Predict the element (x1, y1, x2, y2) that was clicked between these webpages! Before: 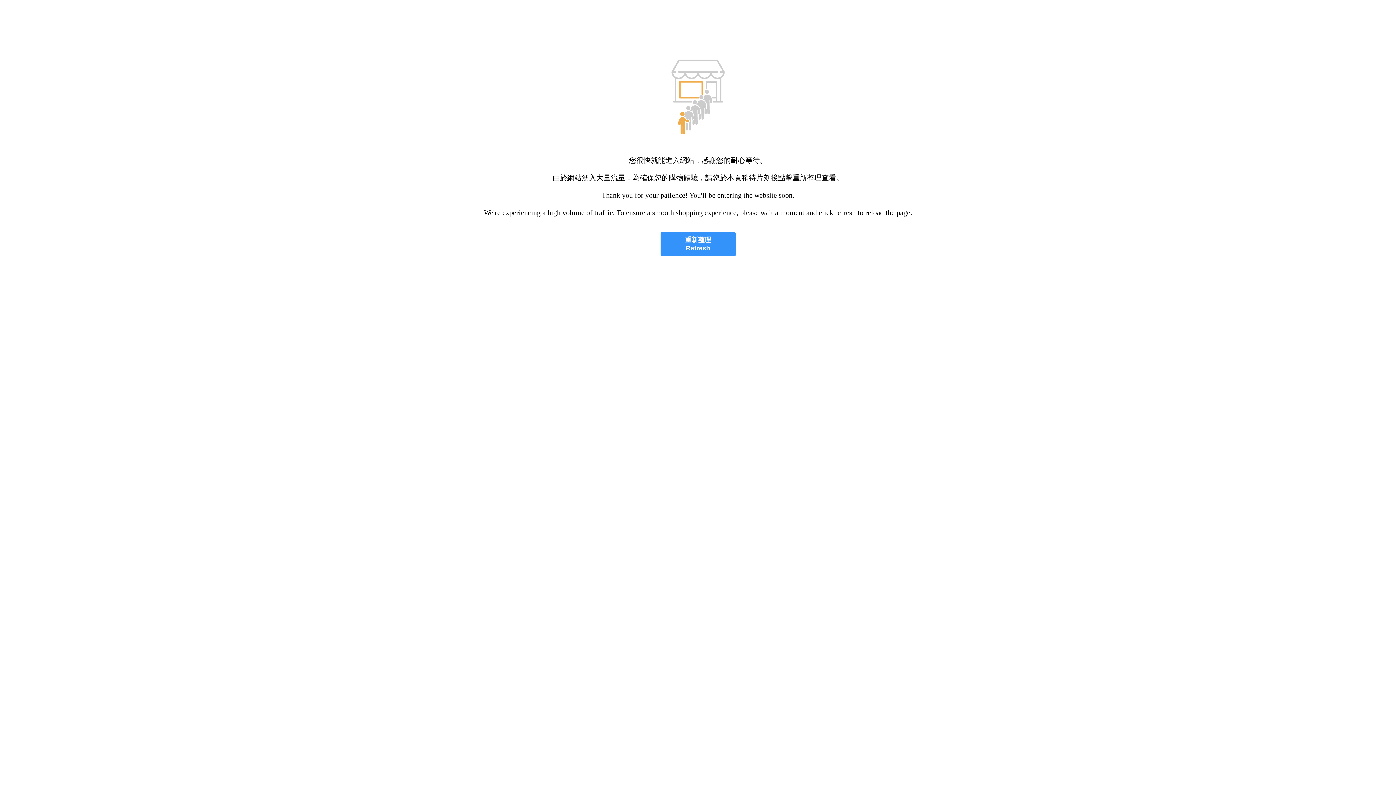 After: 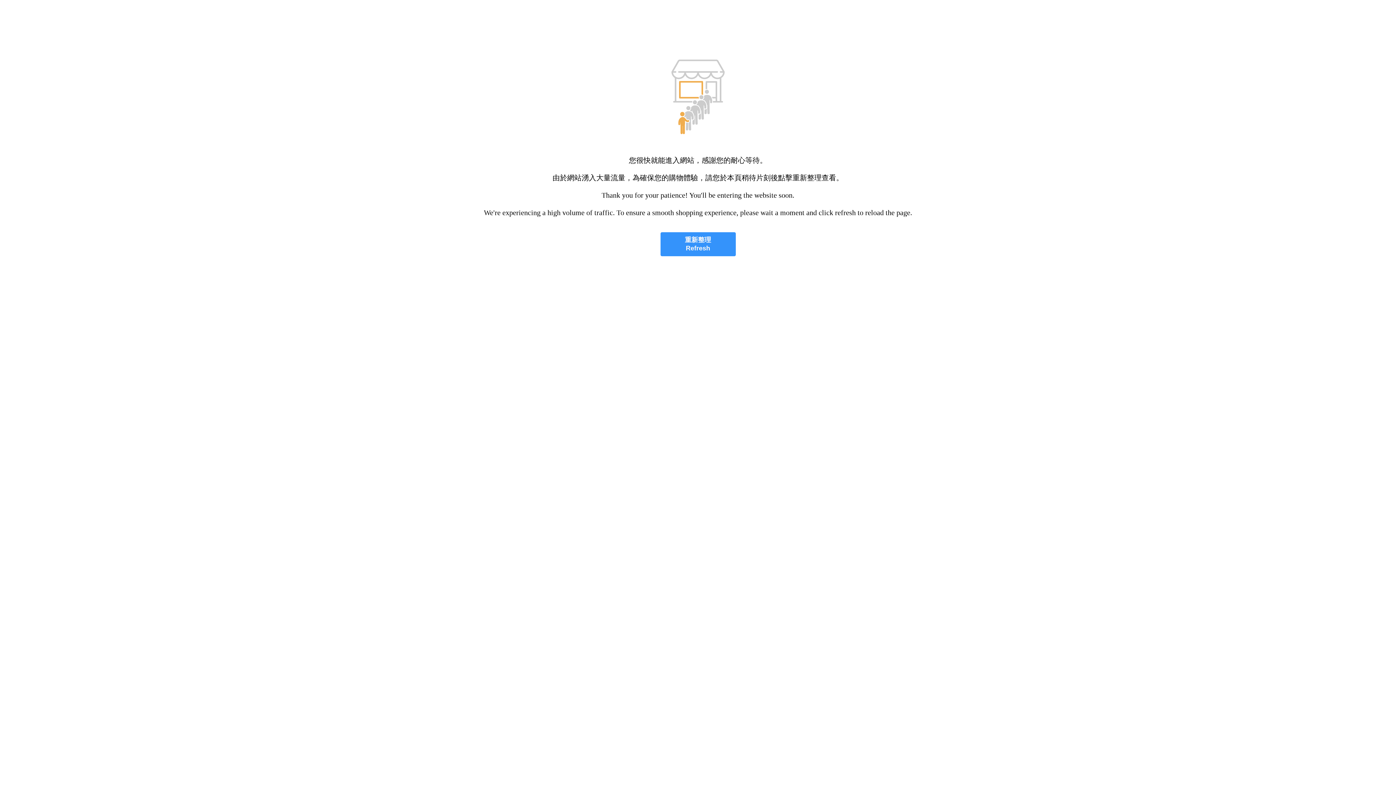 Action: label: 重新整理
Refresh bbox: (660, 232, 735, 256)